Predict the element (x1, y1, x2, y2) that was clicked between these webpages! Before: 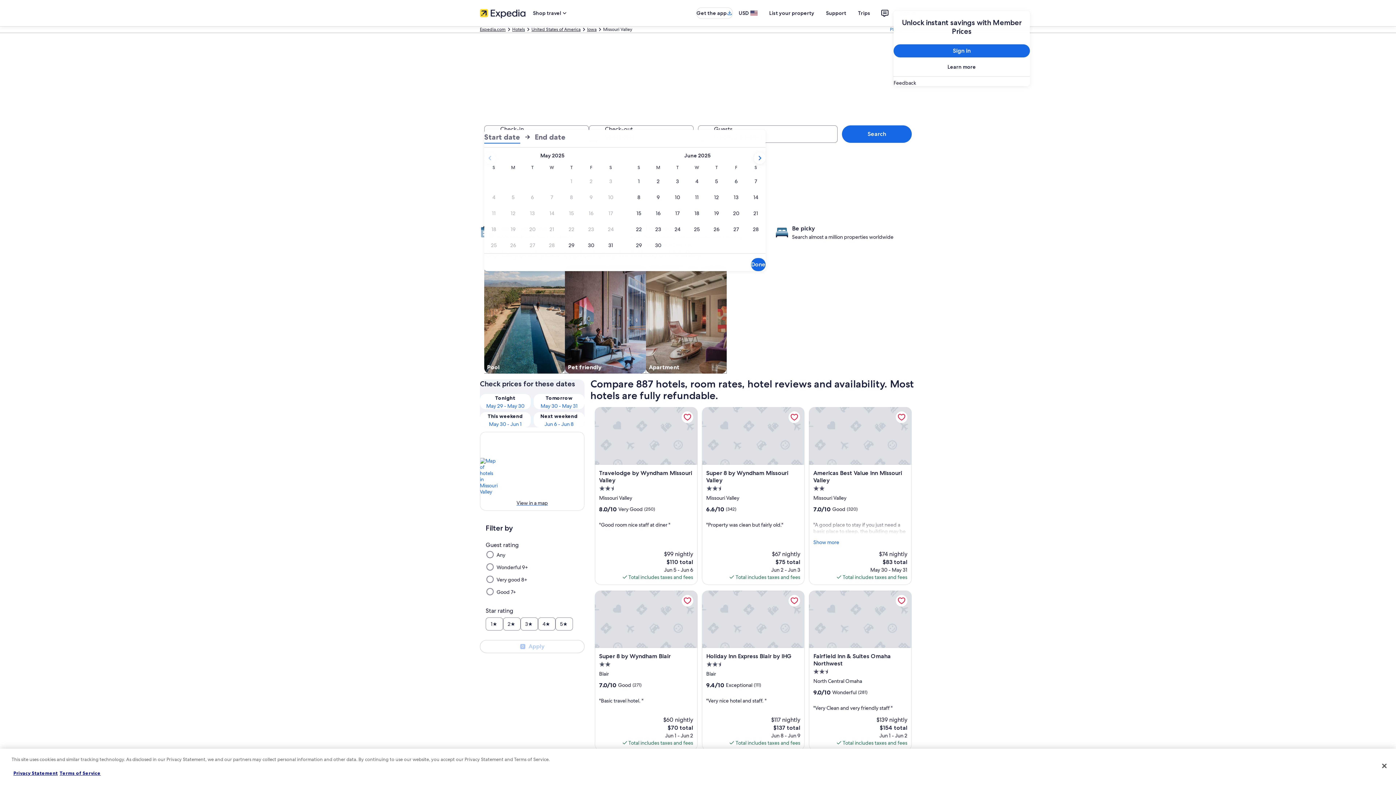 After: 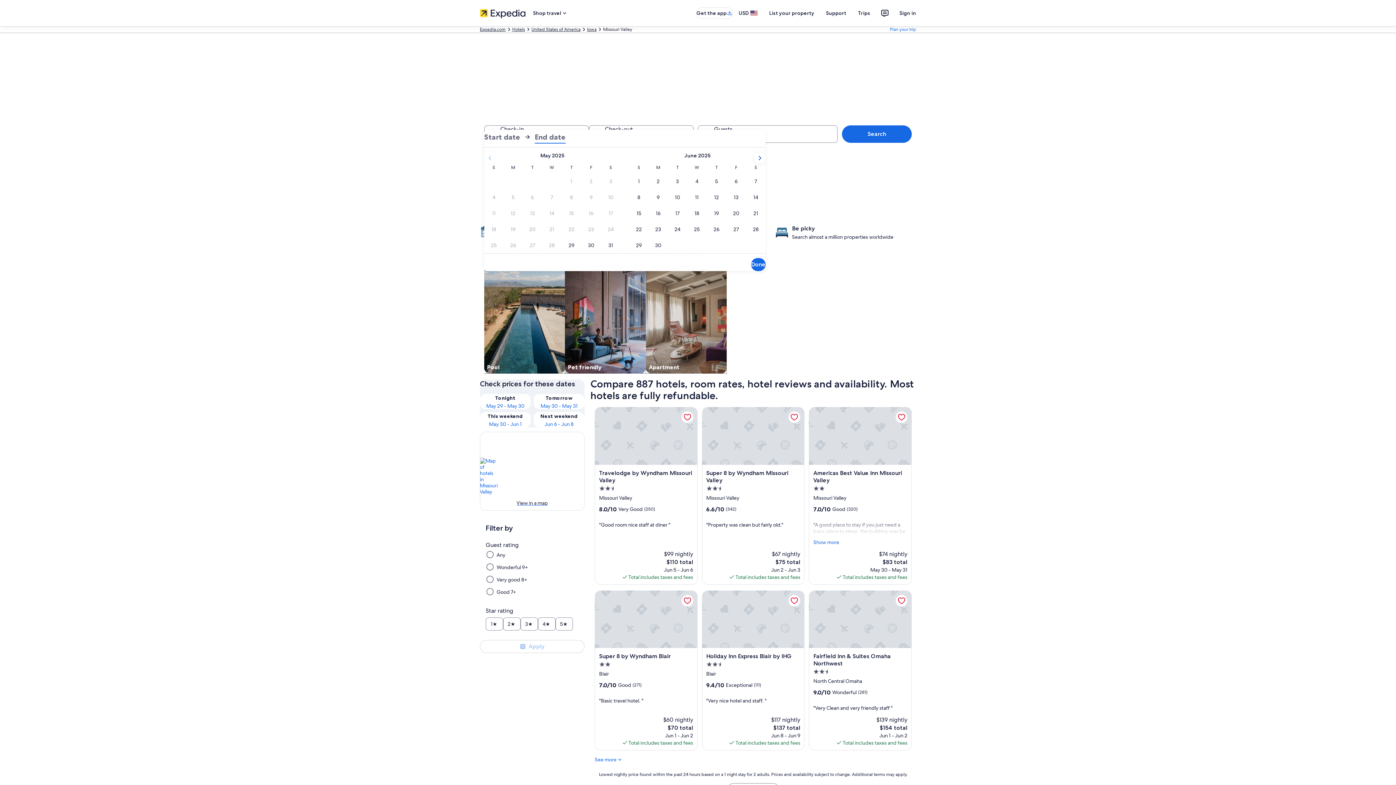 Action: label: End date
: Check-out bbox: (534, 130, 565, 143)